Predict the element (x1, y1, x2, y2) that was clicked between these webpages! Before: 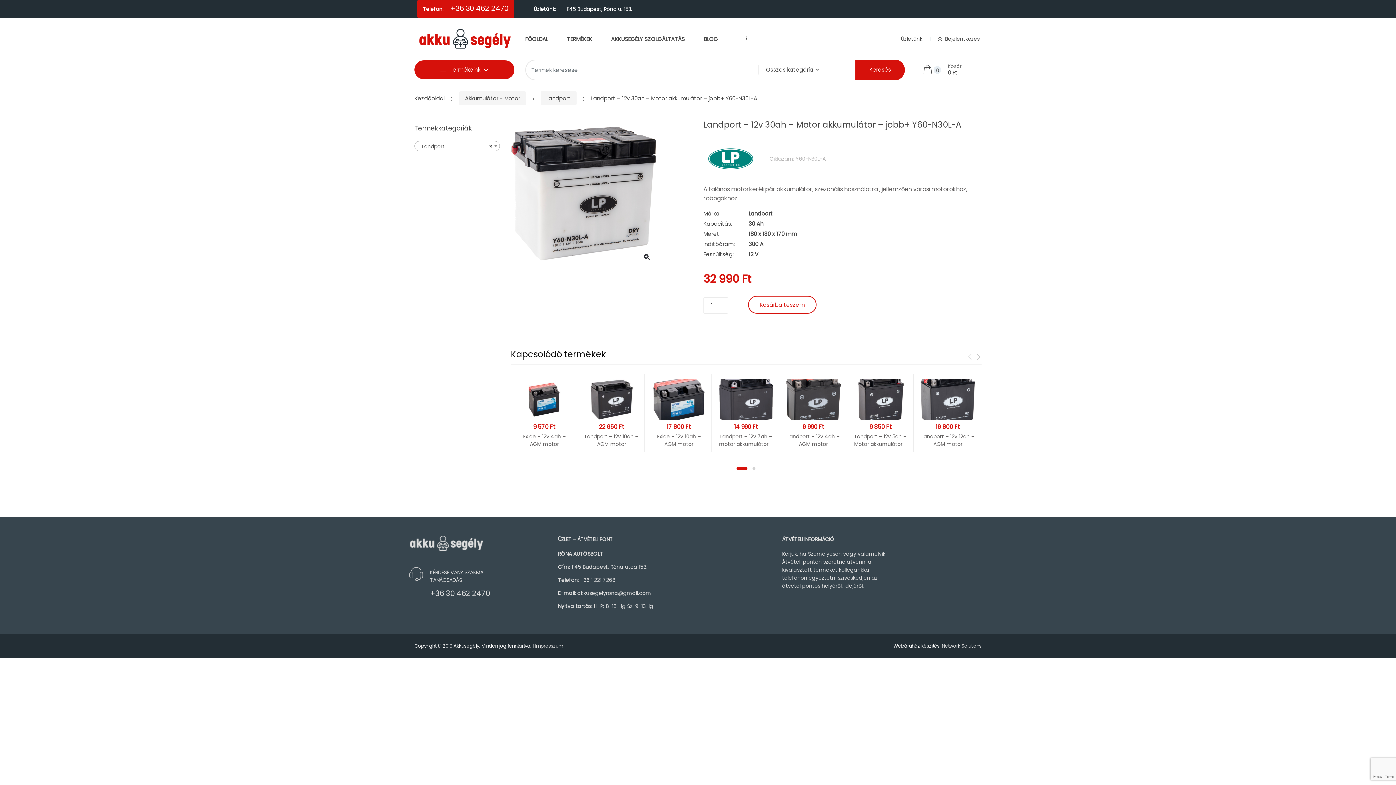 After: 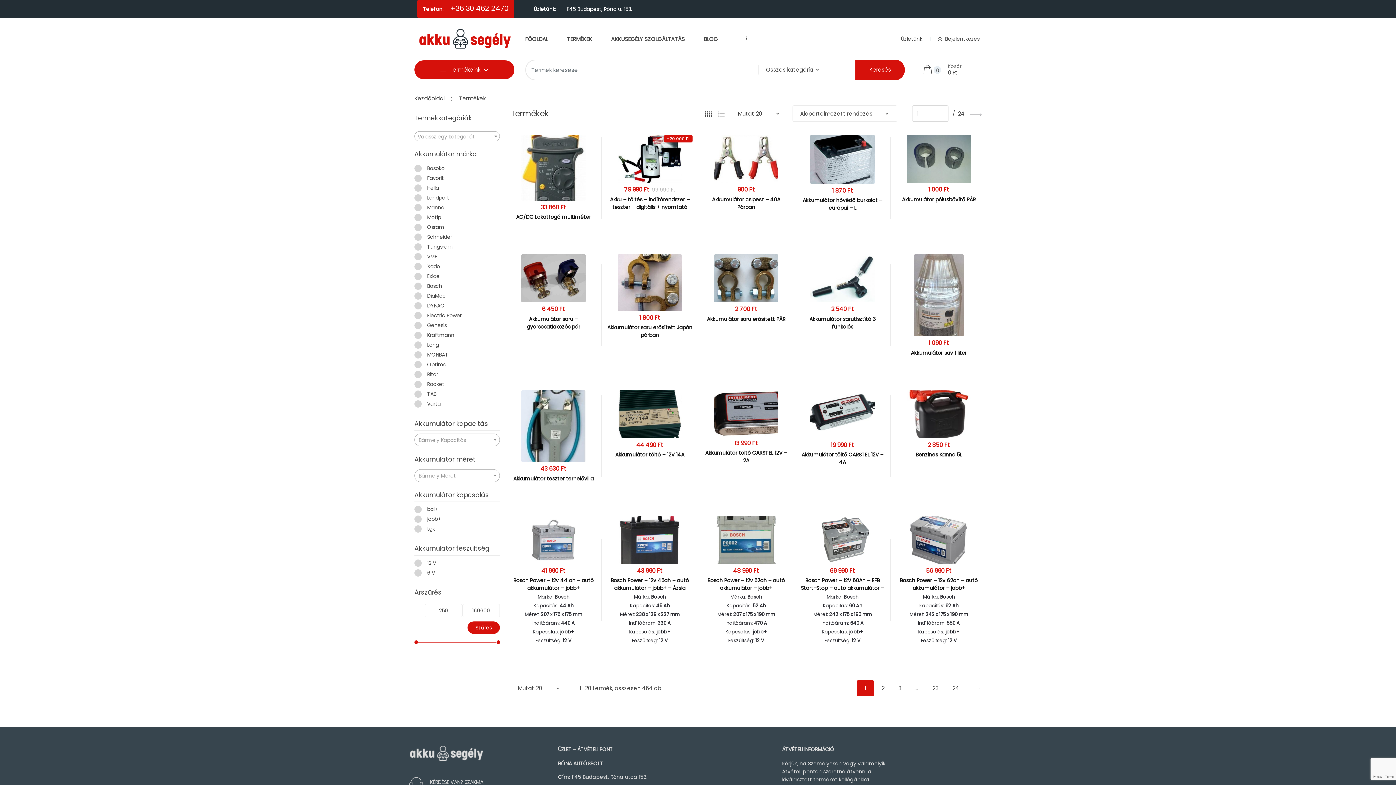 Action: label: TERMÉKEK bbox: (567, 35, 592, 42)